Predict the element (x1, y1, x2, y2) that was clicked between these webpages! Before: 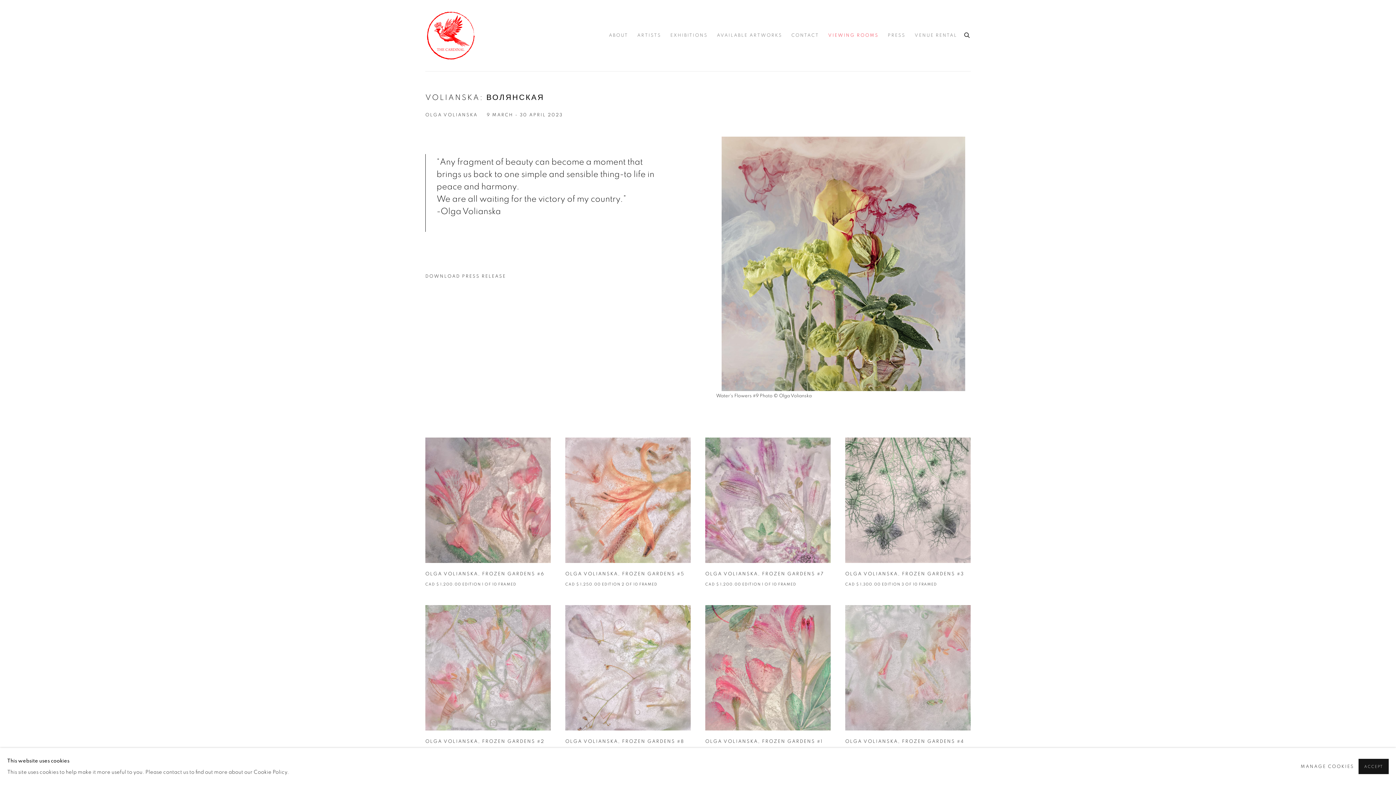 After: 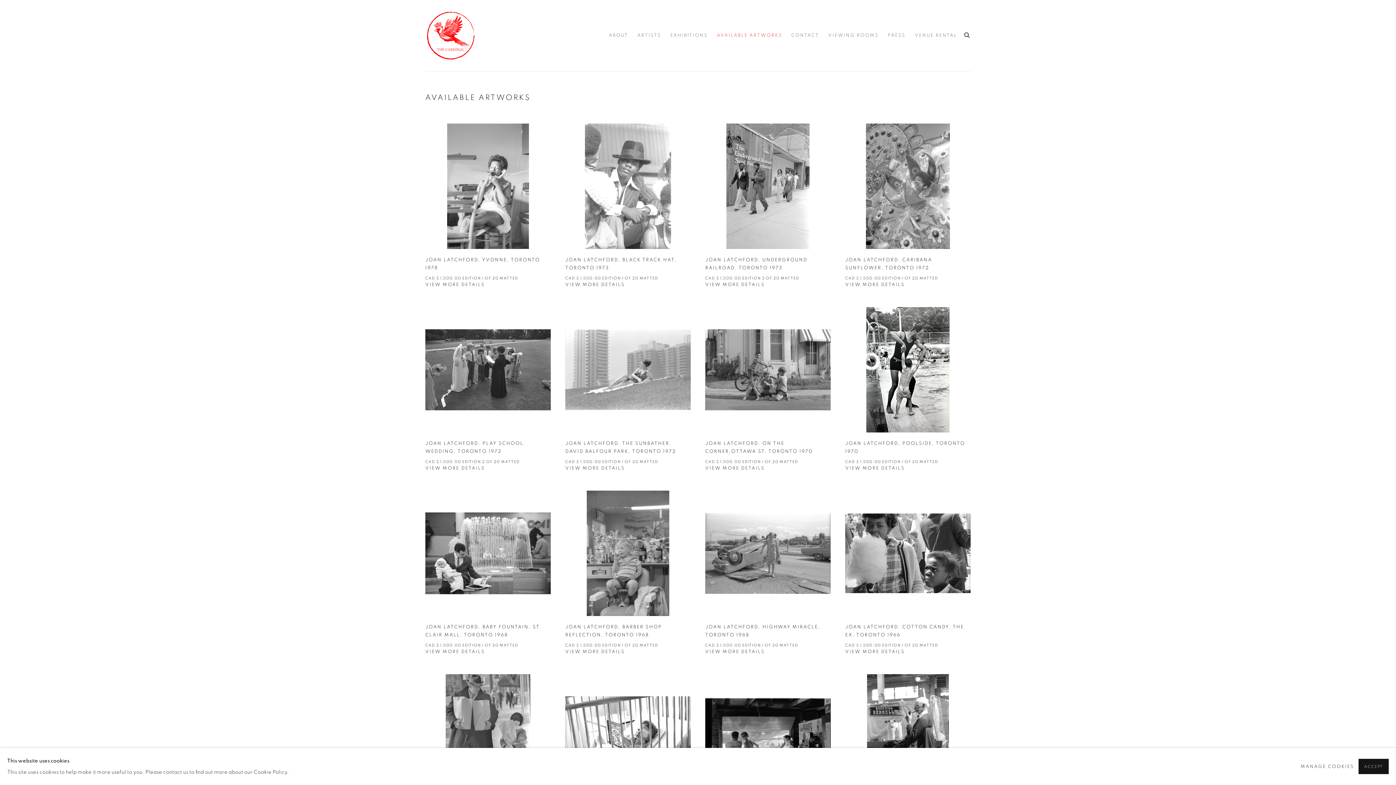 Action: label: Link to The Cardinal Gallery Available Artworks page bbox: (717, 29, 782, 41)